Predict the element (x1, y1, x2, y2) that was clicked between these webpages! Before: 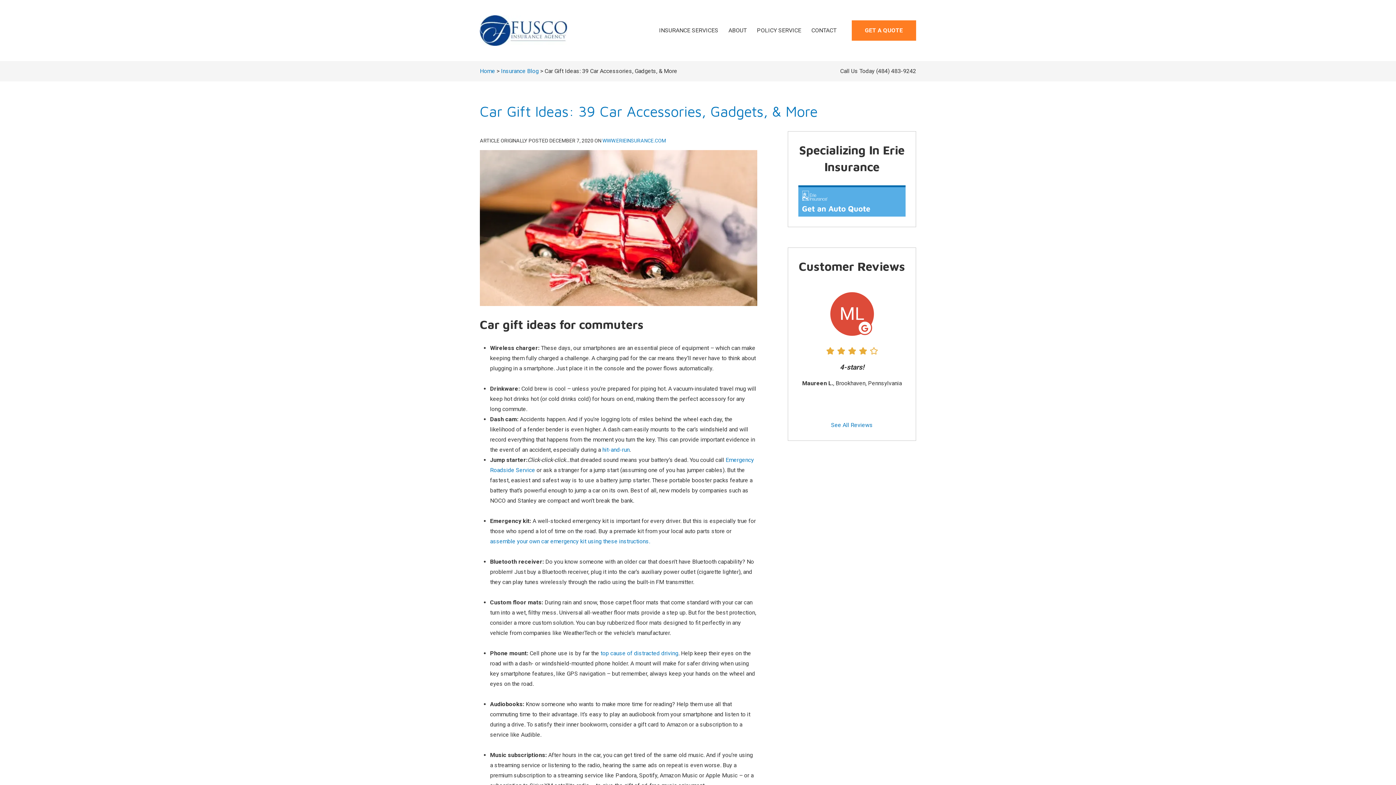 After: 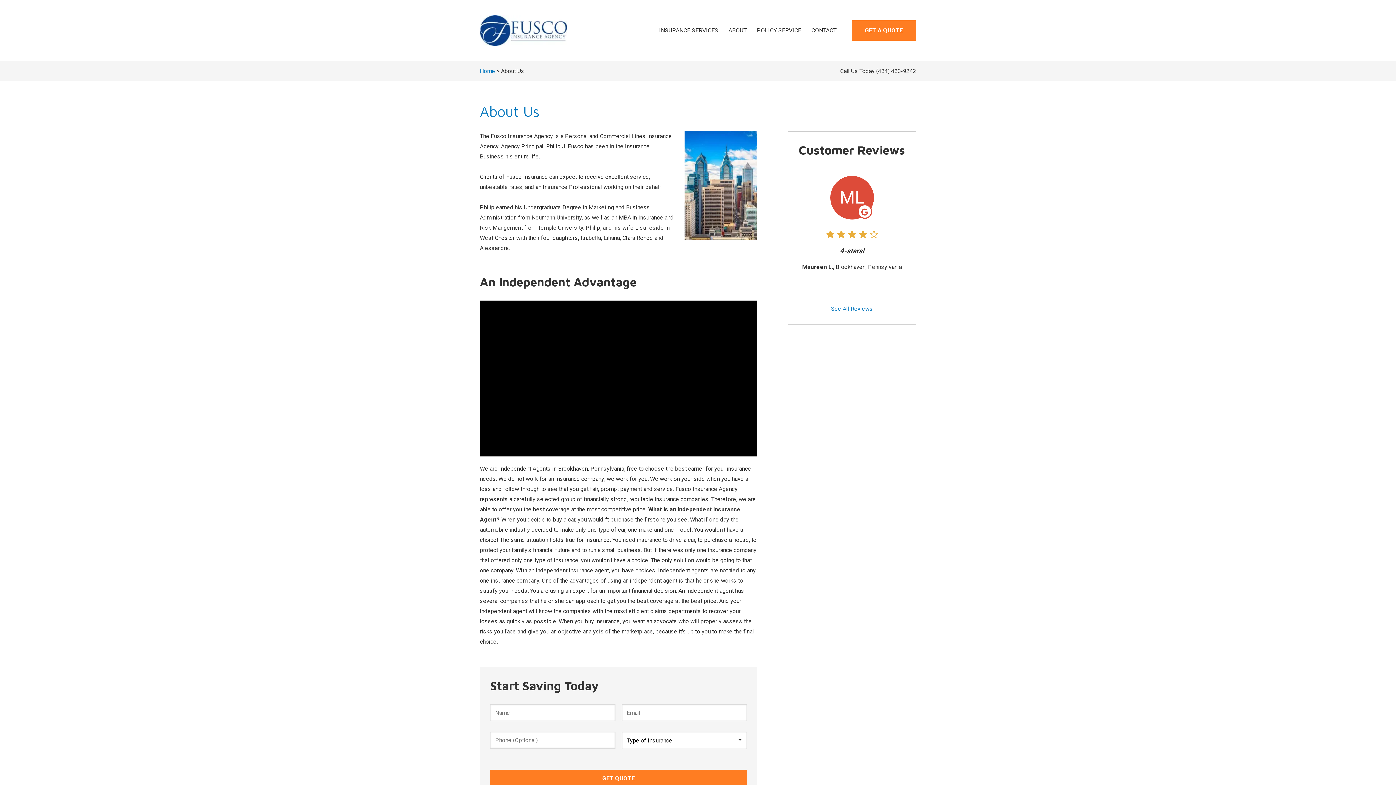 Action: bbox: (723, 20, 751, 40) label: ABOUT